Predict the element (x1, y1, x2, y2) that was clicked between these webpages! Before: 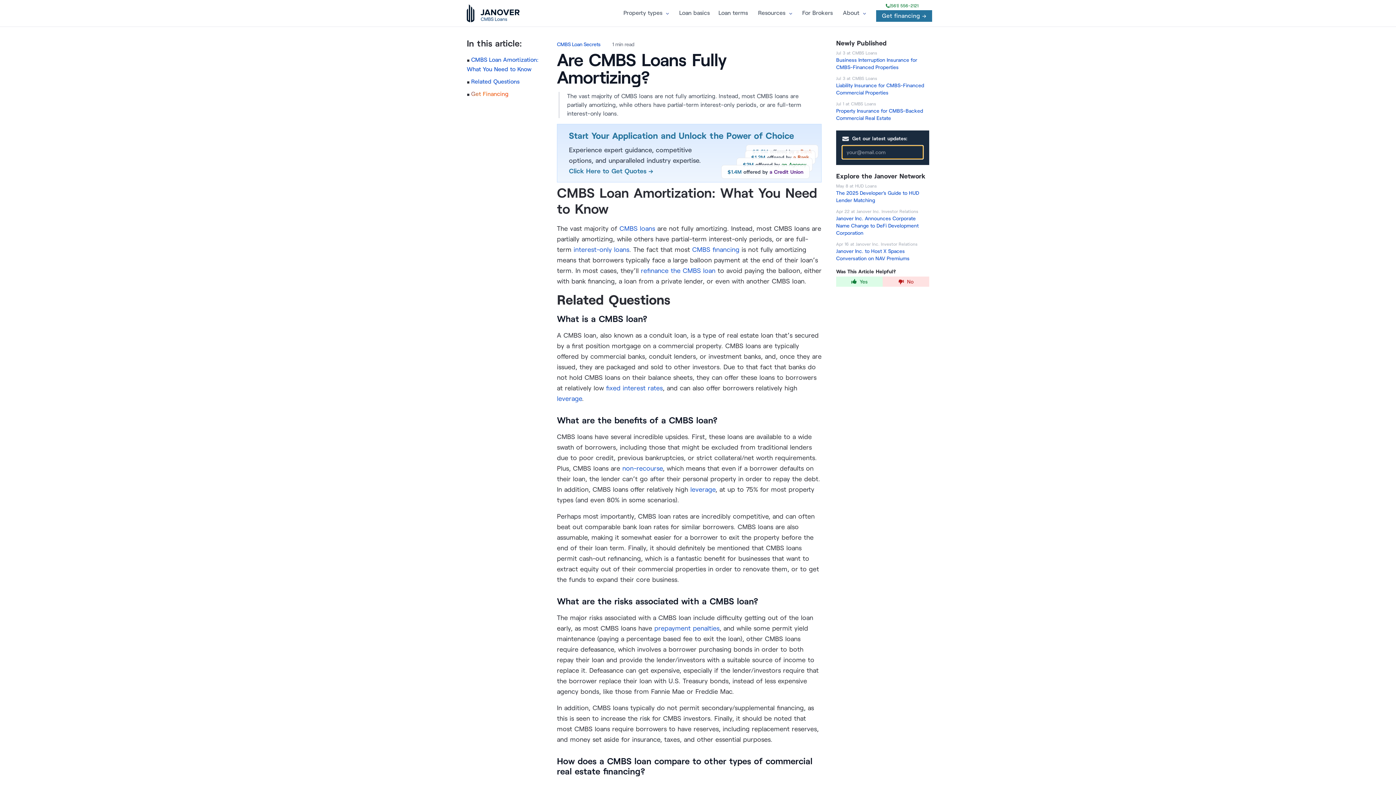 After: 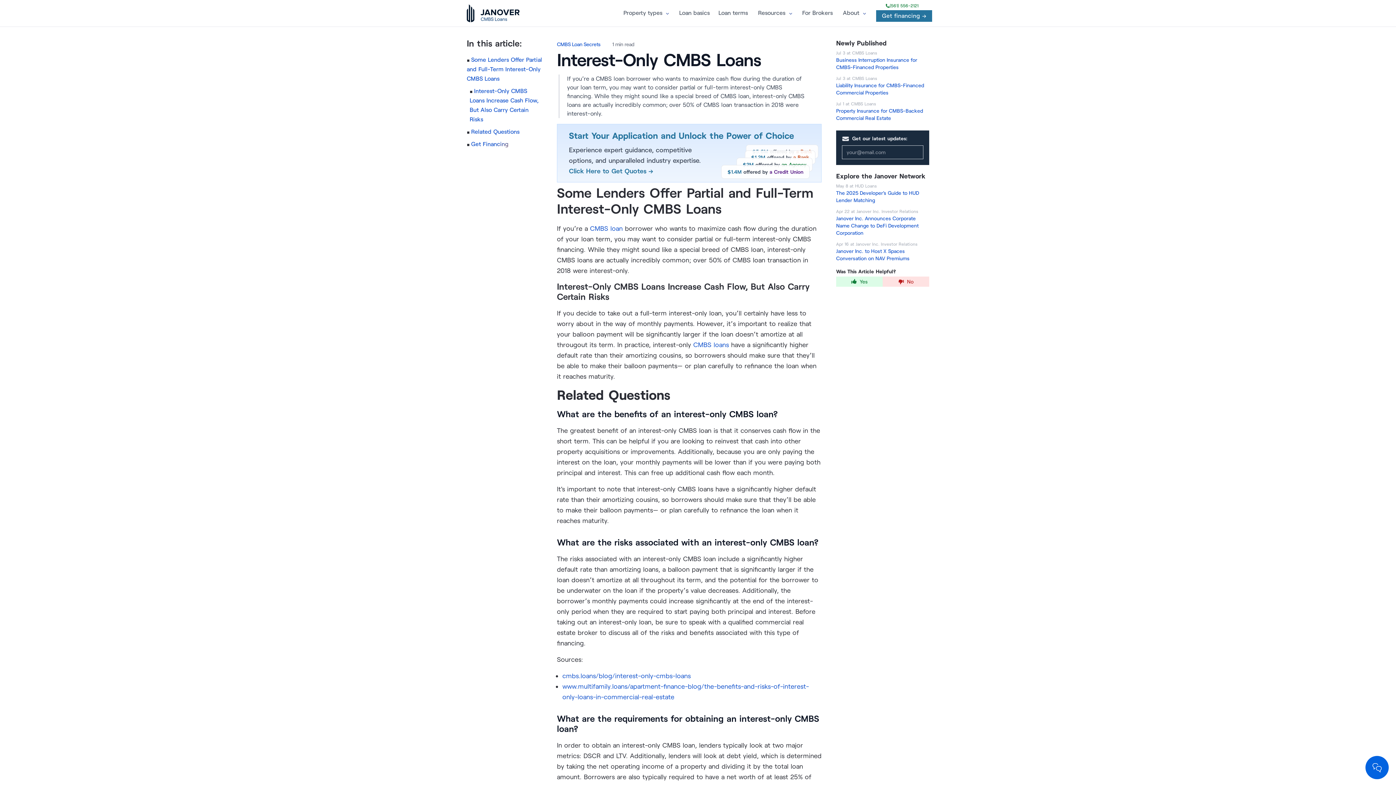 Action: label: interest-only loans bbox: (573, 245, 629, 253)